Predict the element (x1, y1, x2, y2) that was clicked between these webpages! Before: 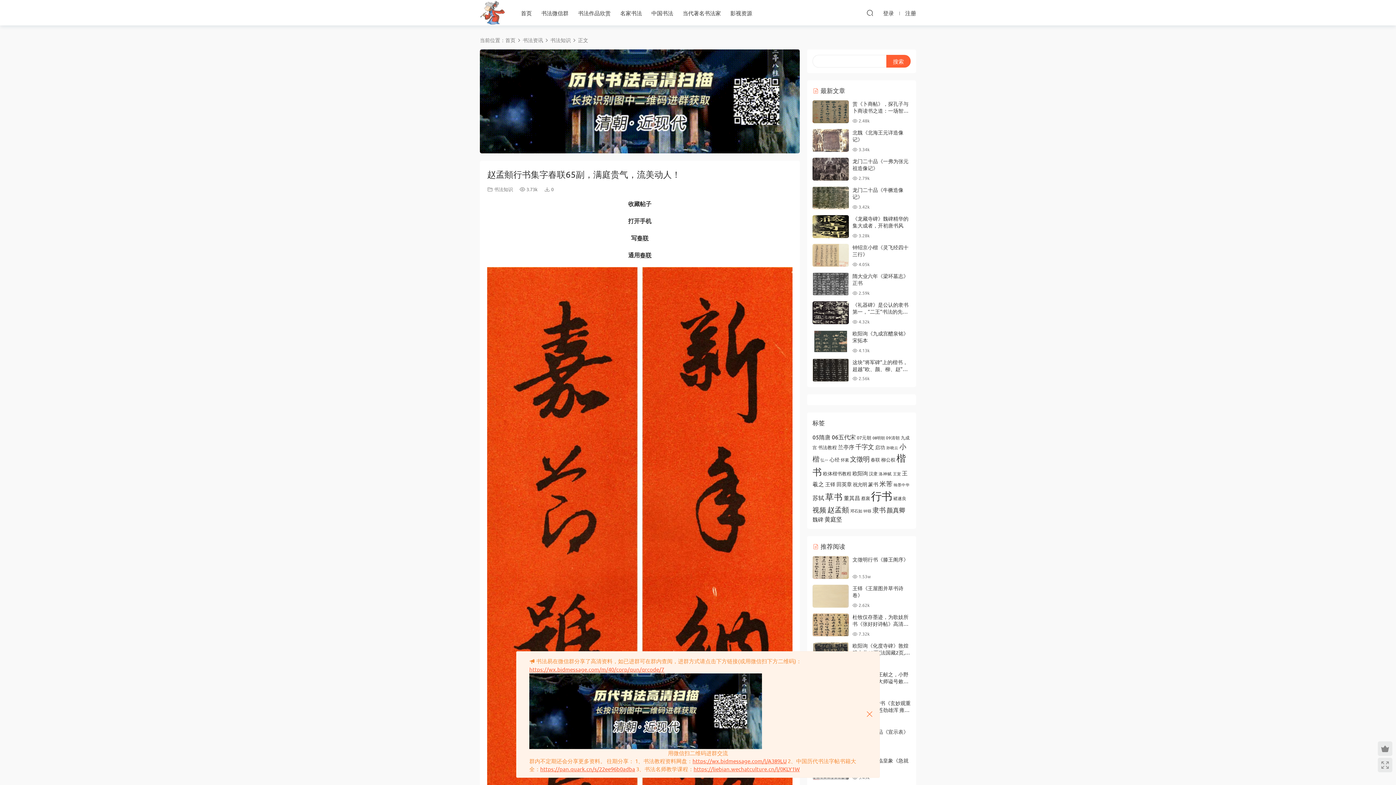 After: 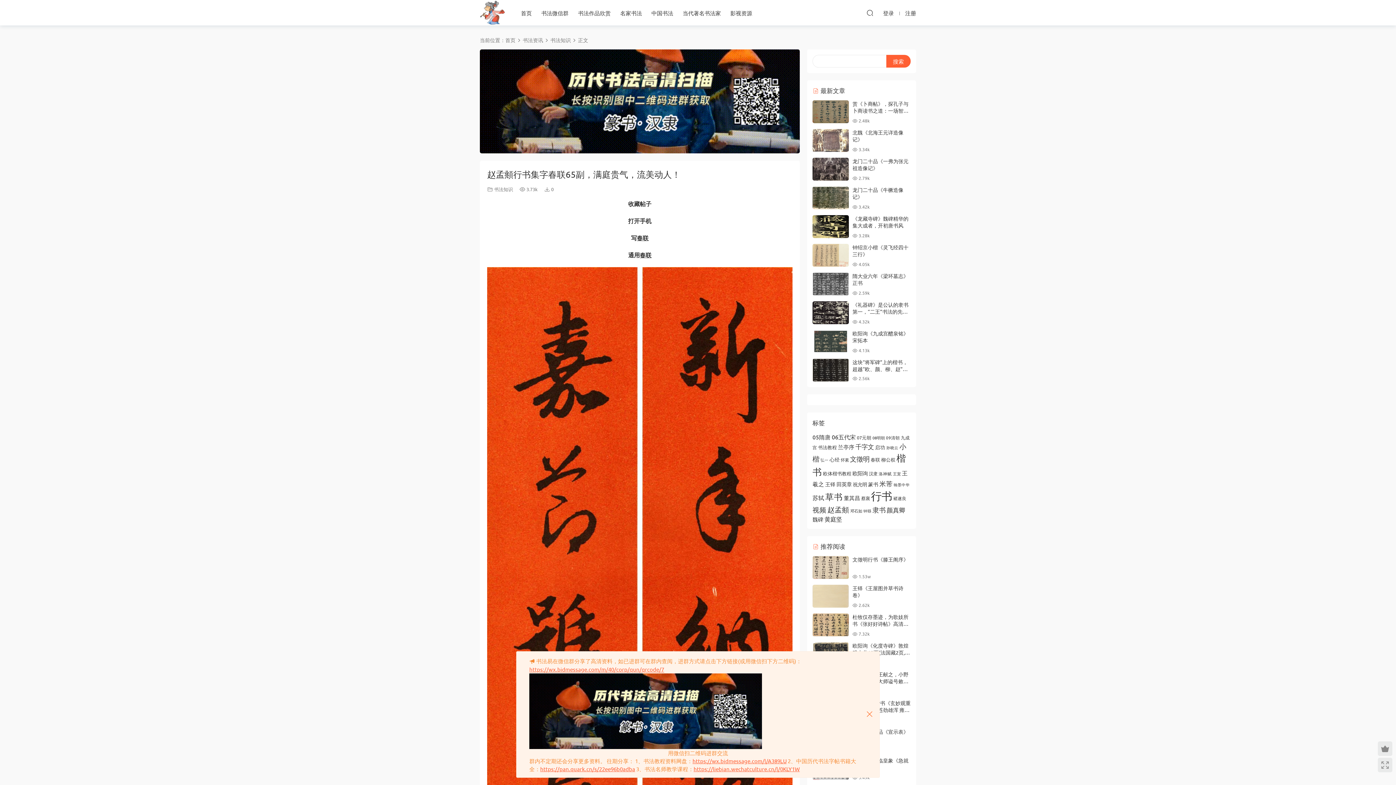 Action: bbox: (540, 765, 635, 772) label: https://pan.quark.cn/s/22ee96b0adba